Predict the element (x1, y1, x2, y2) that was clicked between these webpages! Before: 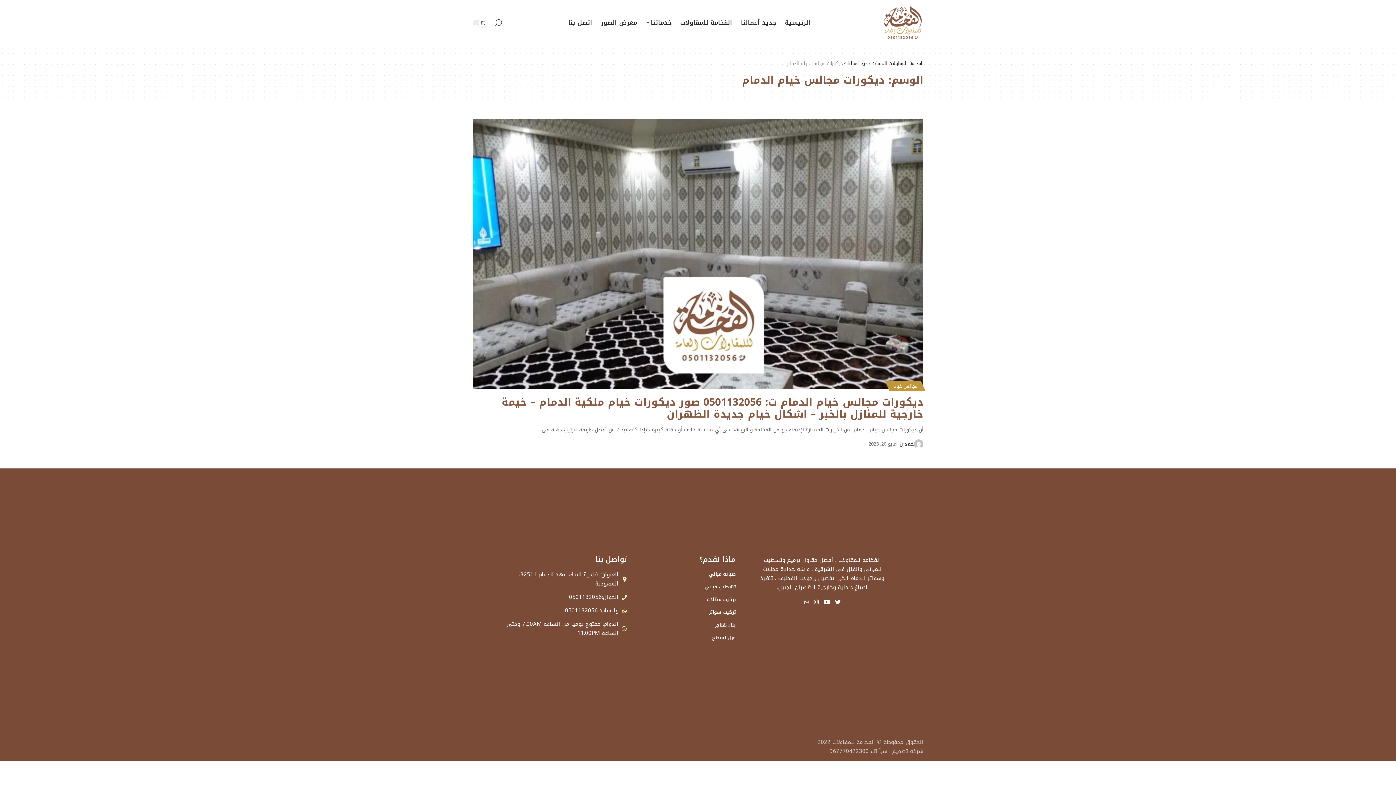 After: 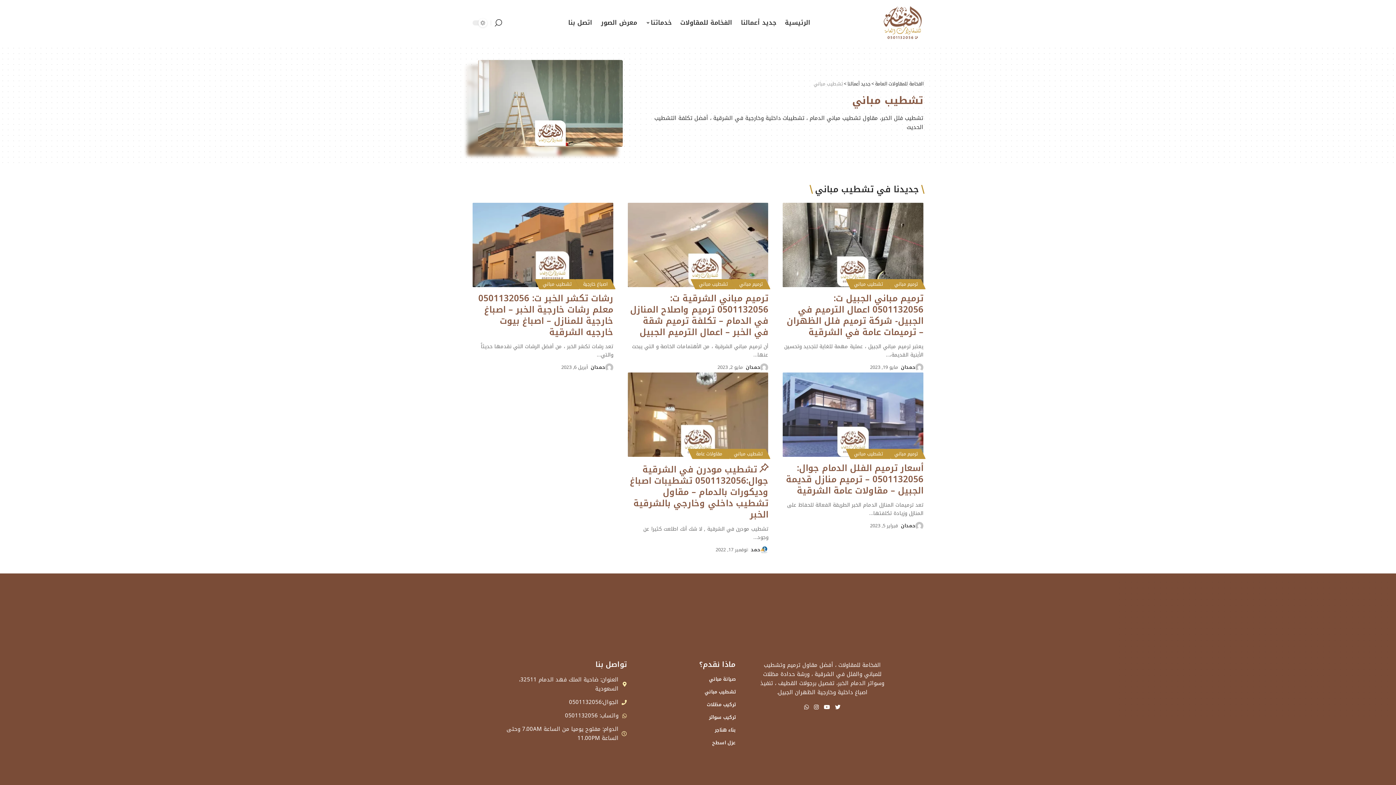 Action: label: تشطيب مباني bbox: (634, 581, 736, 592)